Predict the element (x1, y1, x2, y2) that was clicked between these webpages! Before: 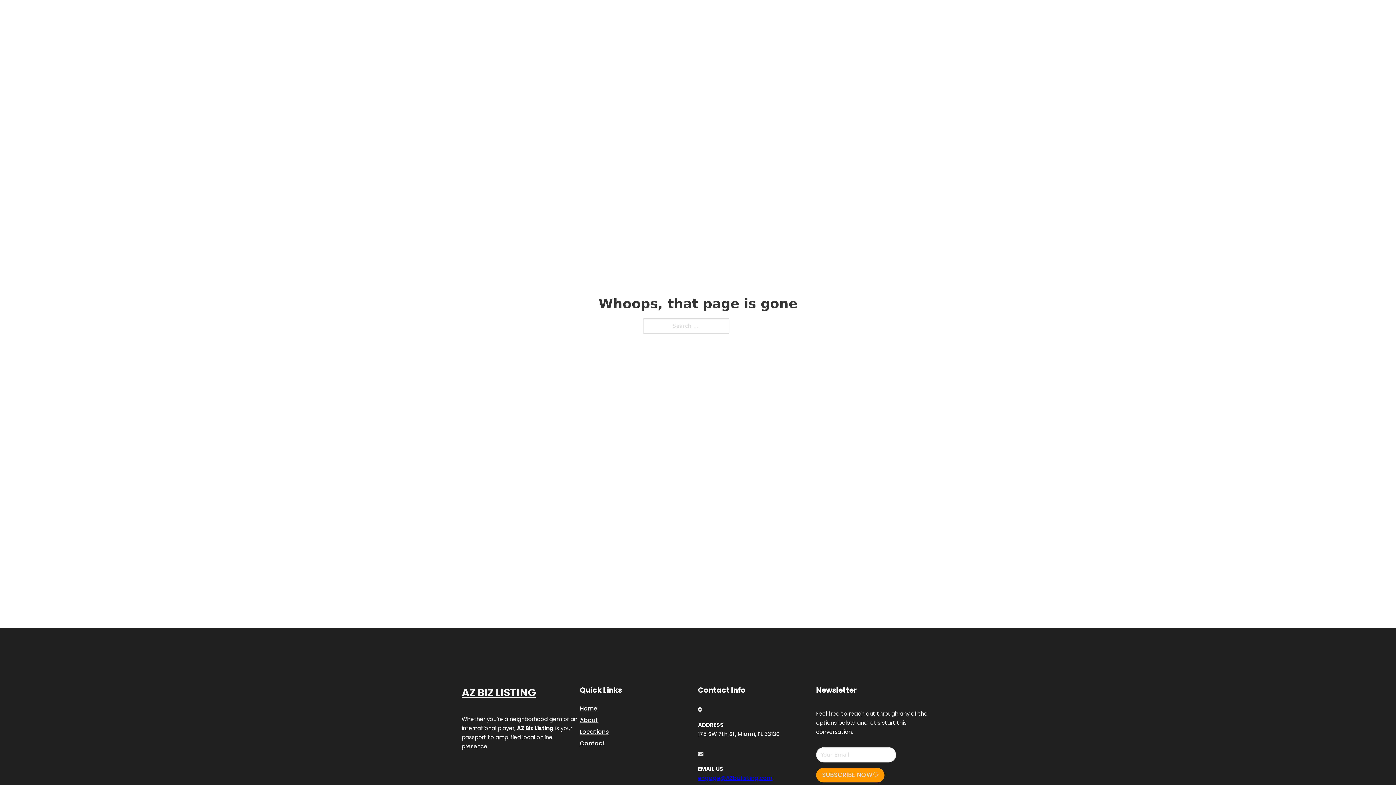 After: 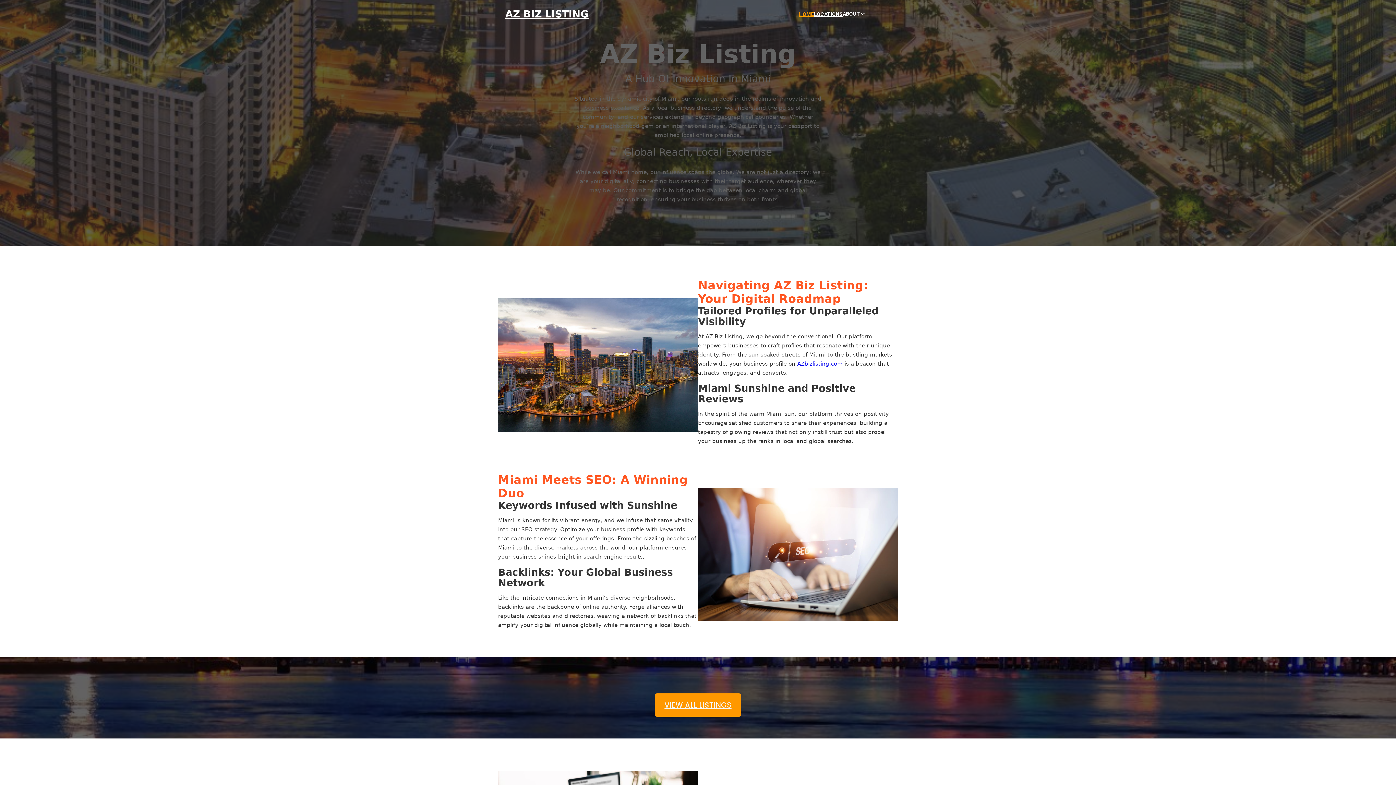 Action: label: AZ BIZ LISTING bbox: (505, 8, 588, 19)